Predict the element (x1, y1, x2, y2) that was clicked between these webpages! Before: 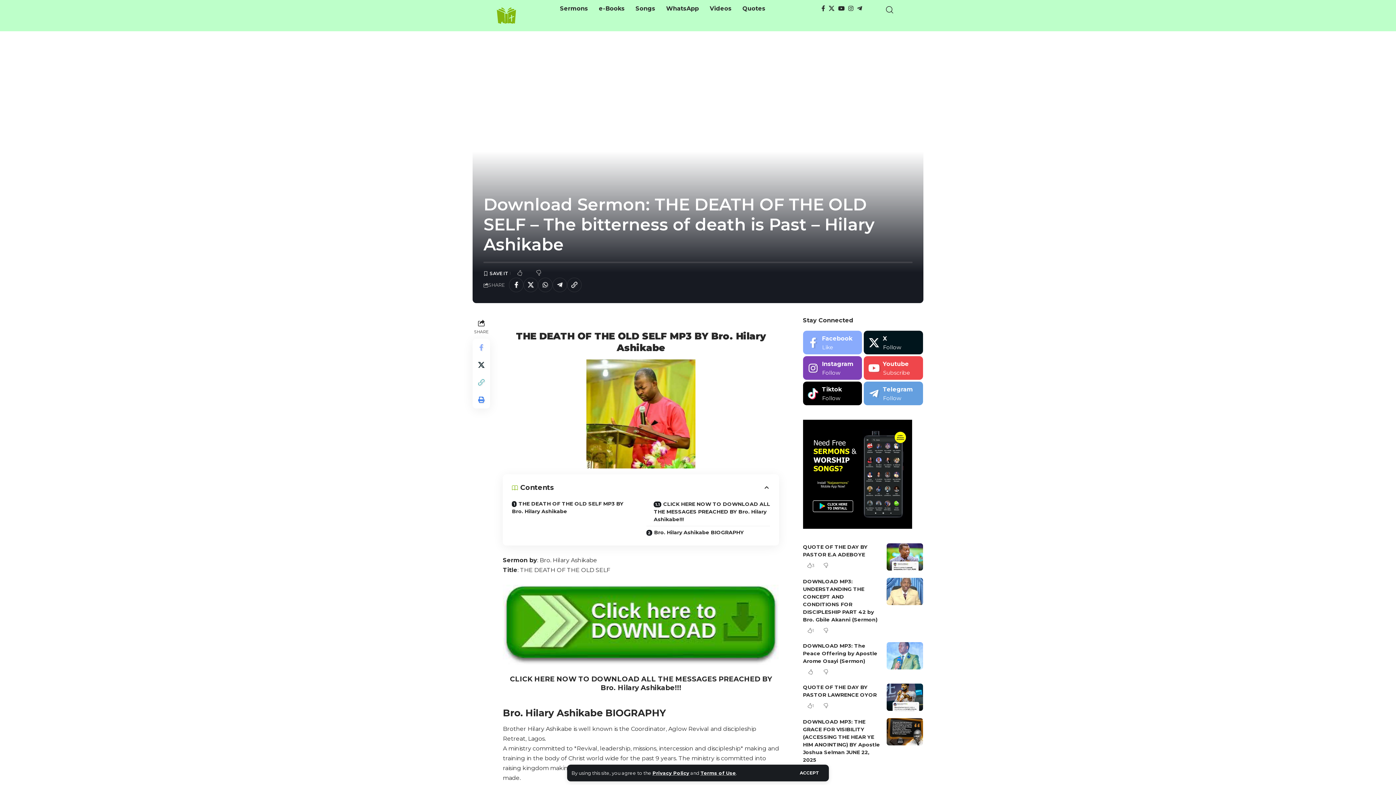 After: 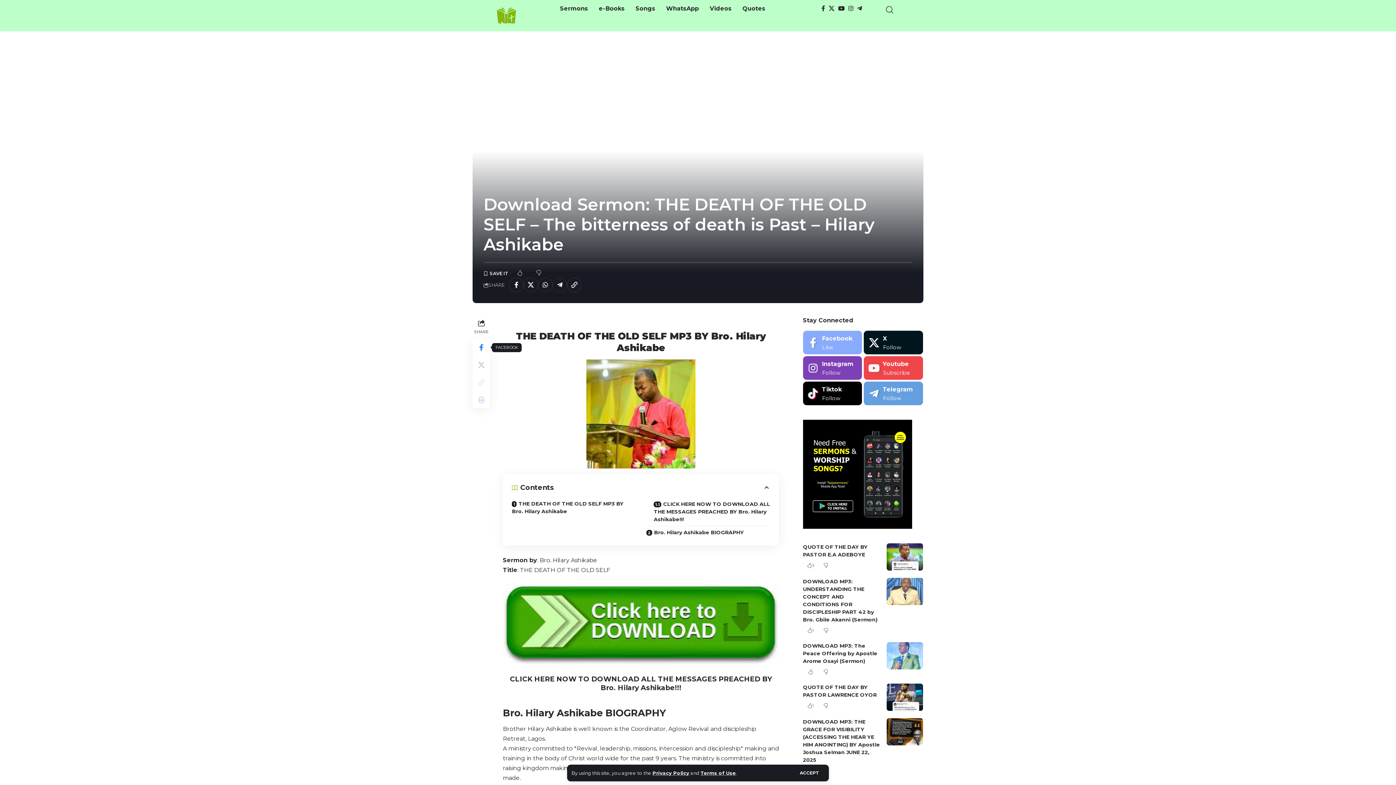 Action: bbox: (472, 338, 490, 356) label: Share on Facebook